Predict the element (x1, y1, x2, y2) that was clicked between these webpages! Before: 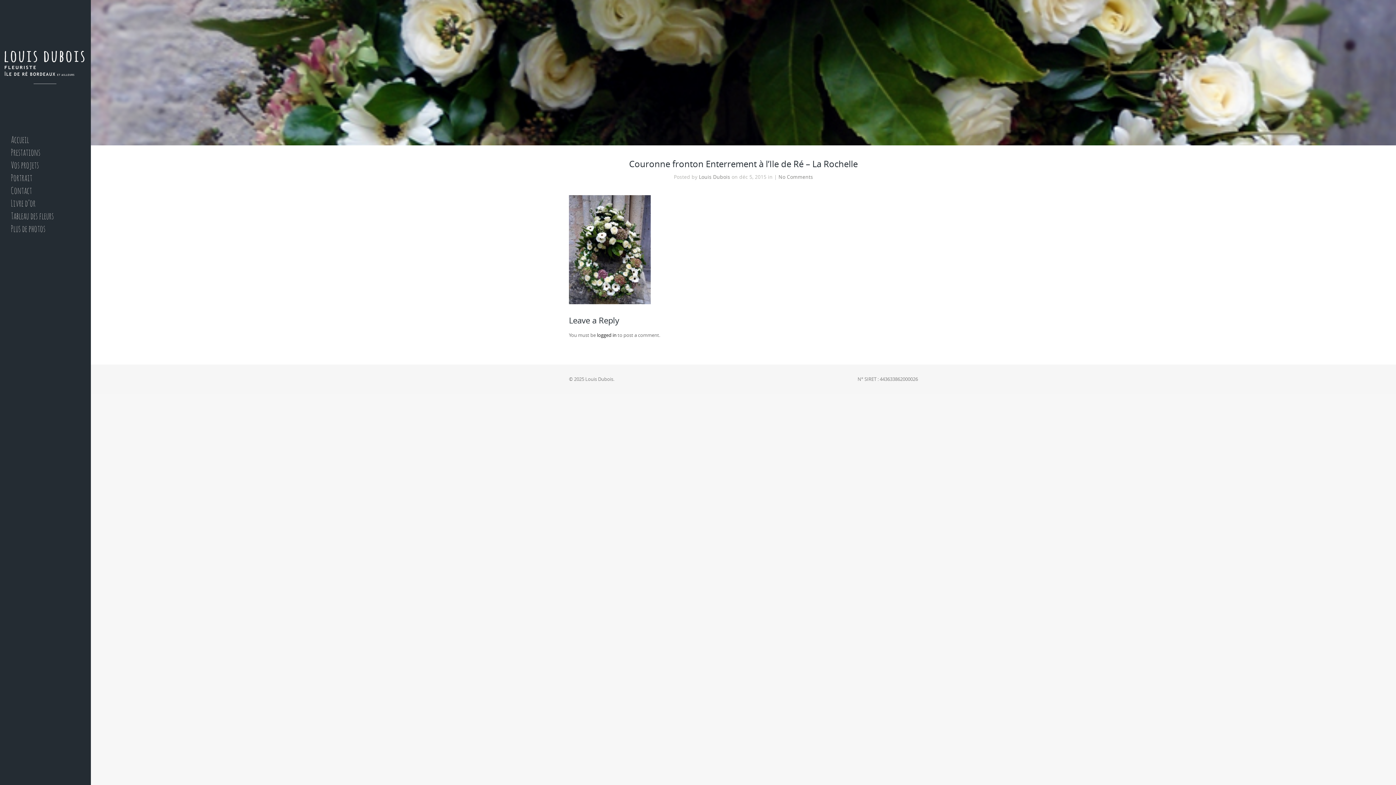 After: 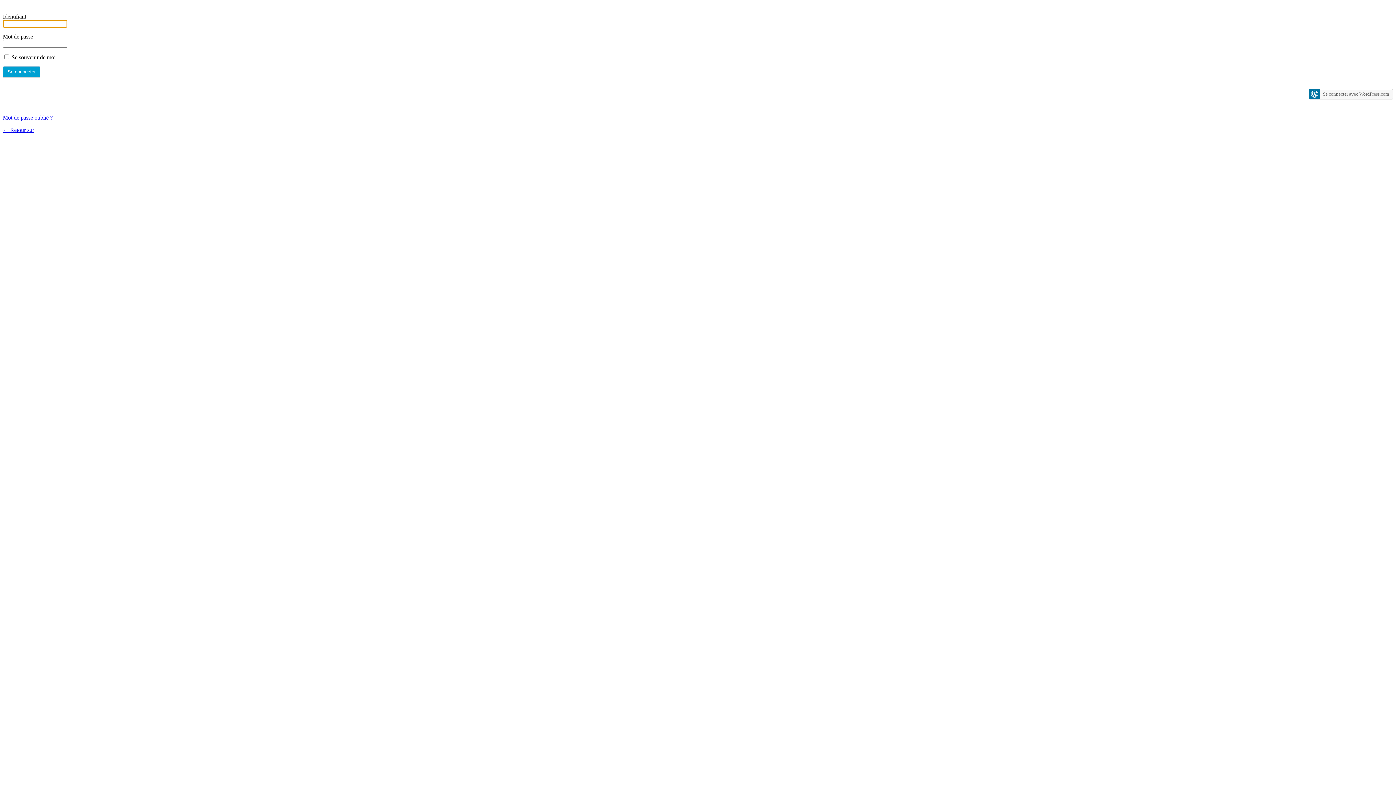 Action: bbox: (597, 332, 616, 338) label: logged in